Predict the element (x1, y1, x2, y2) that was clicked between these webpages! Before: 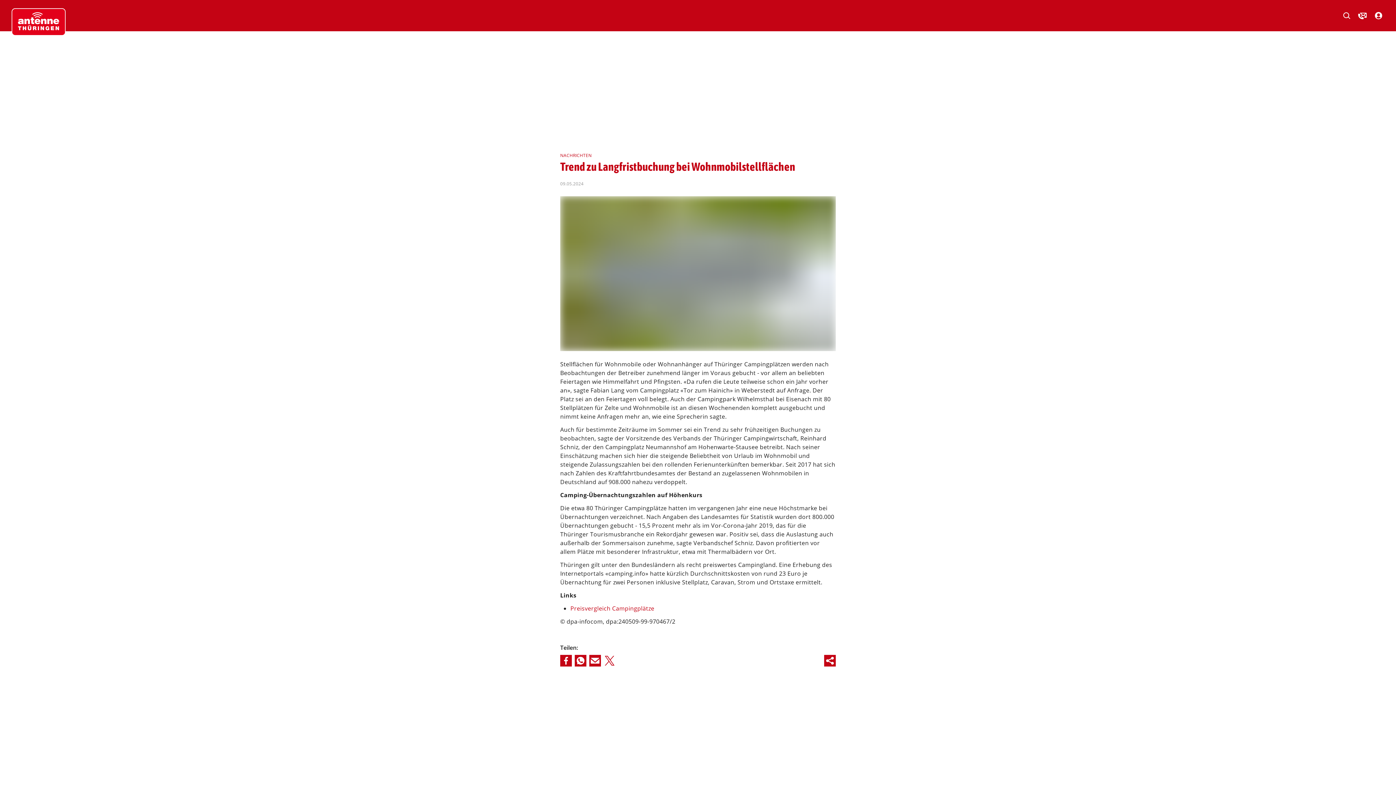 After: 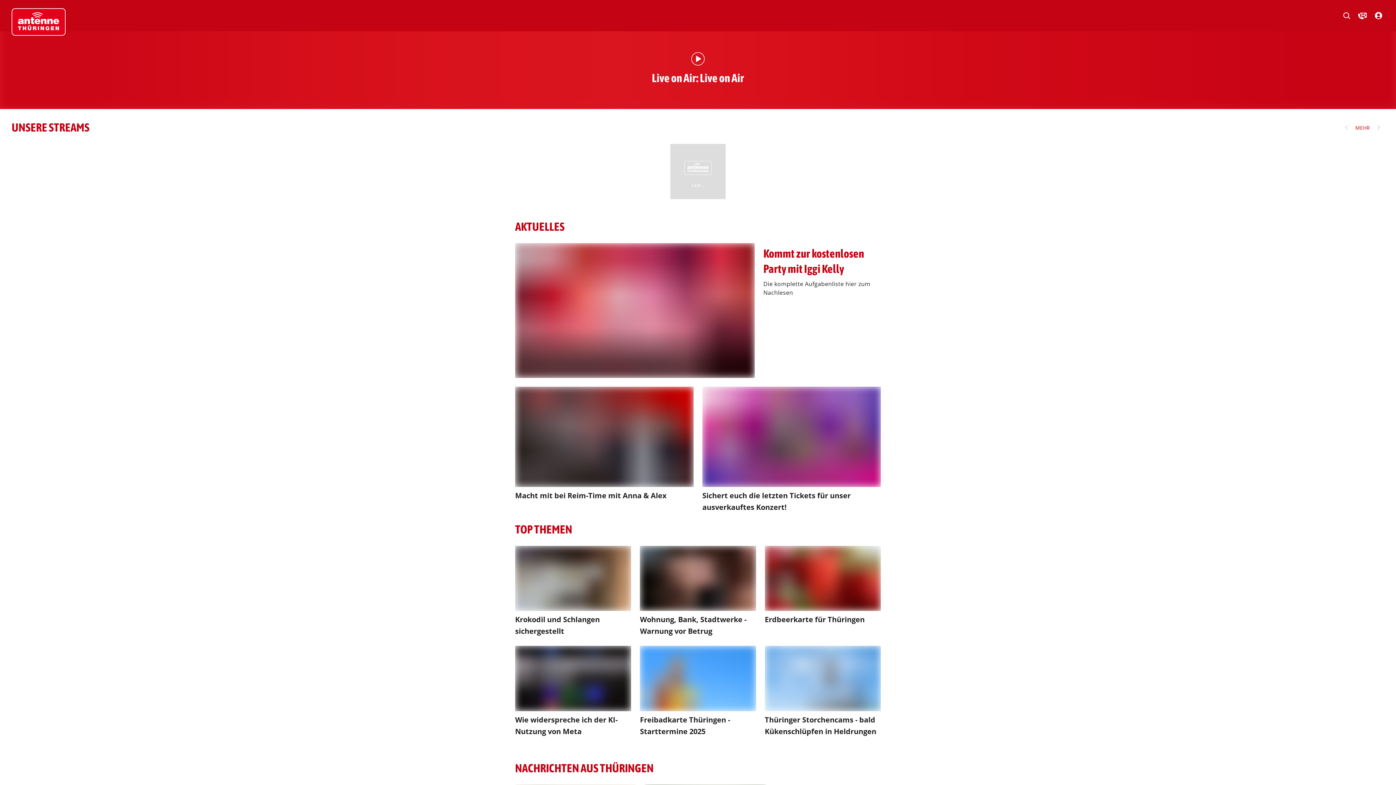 Action: bbox: (11, 2, 65, 41)